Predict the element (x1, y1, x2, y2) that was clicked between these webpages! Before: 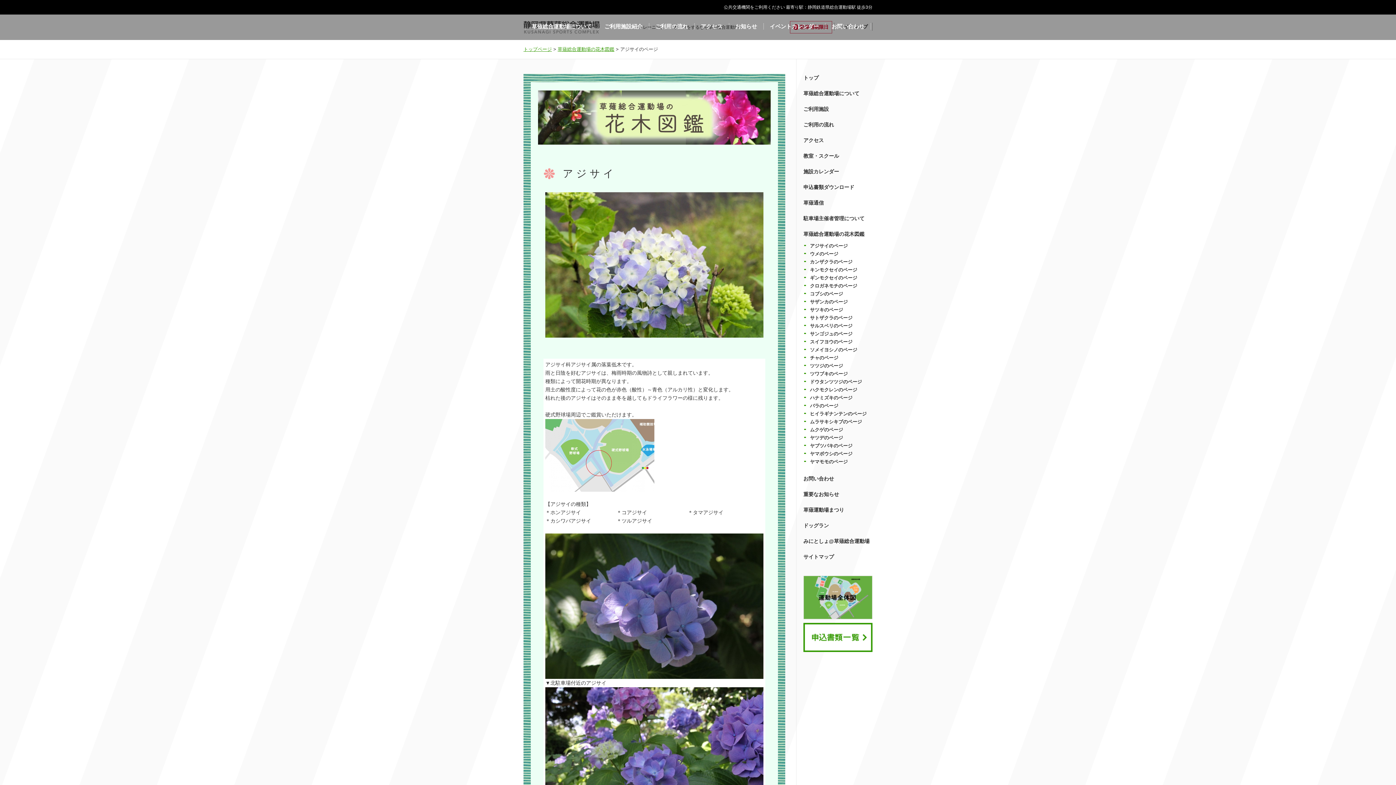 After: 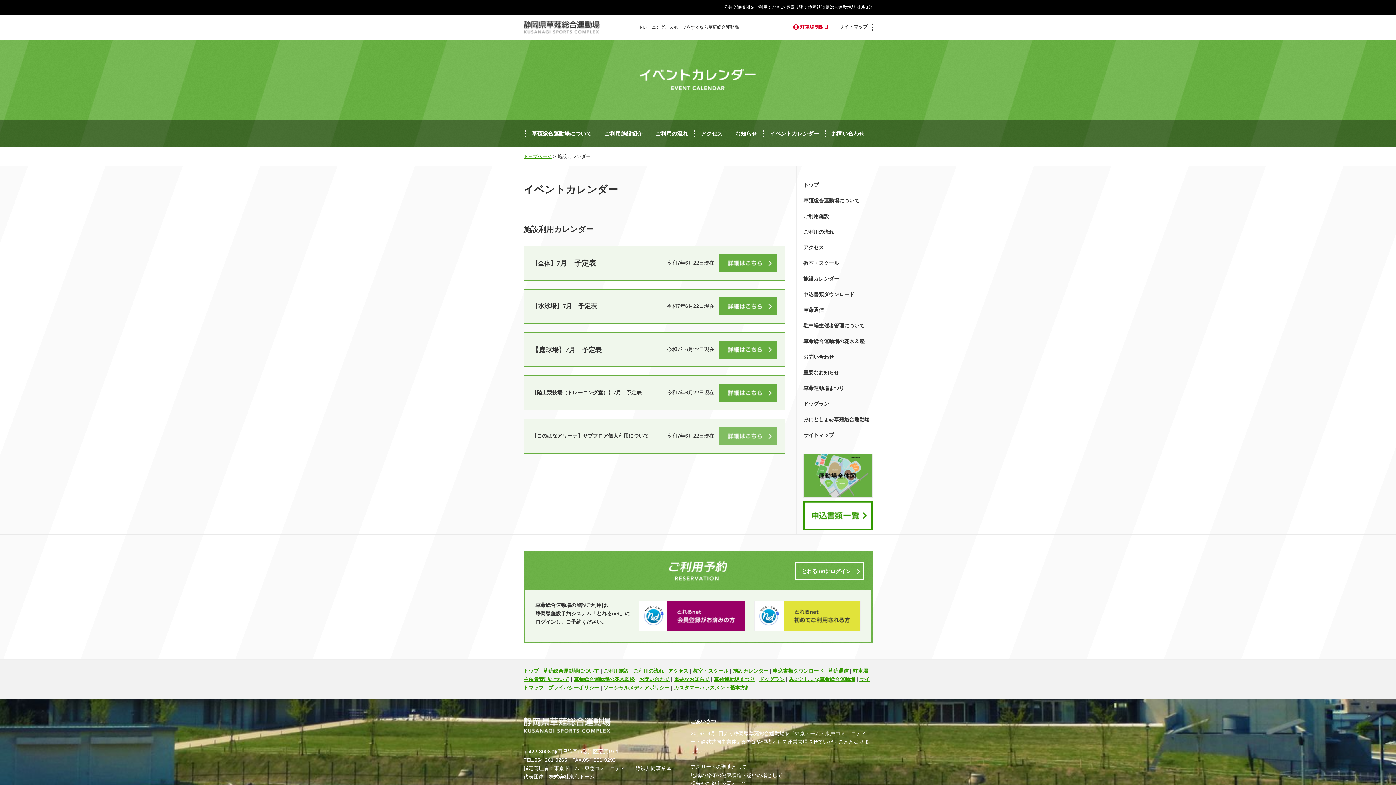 Action: bbox: (770, 23, 819, 29) label: イベントカレンダー